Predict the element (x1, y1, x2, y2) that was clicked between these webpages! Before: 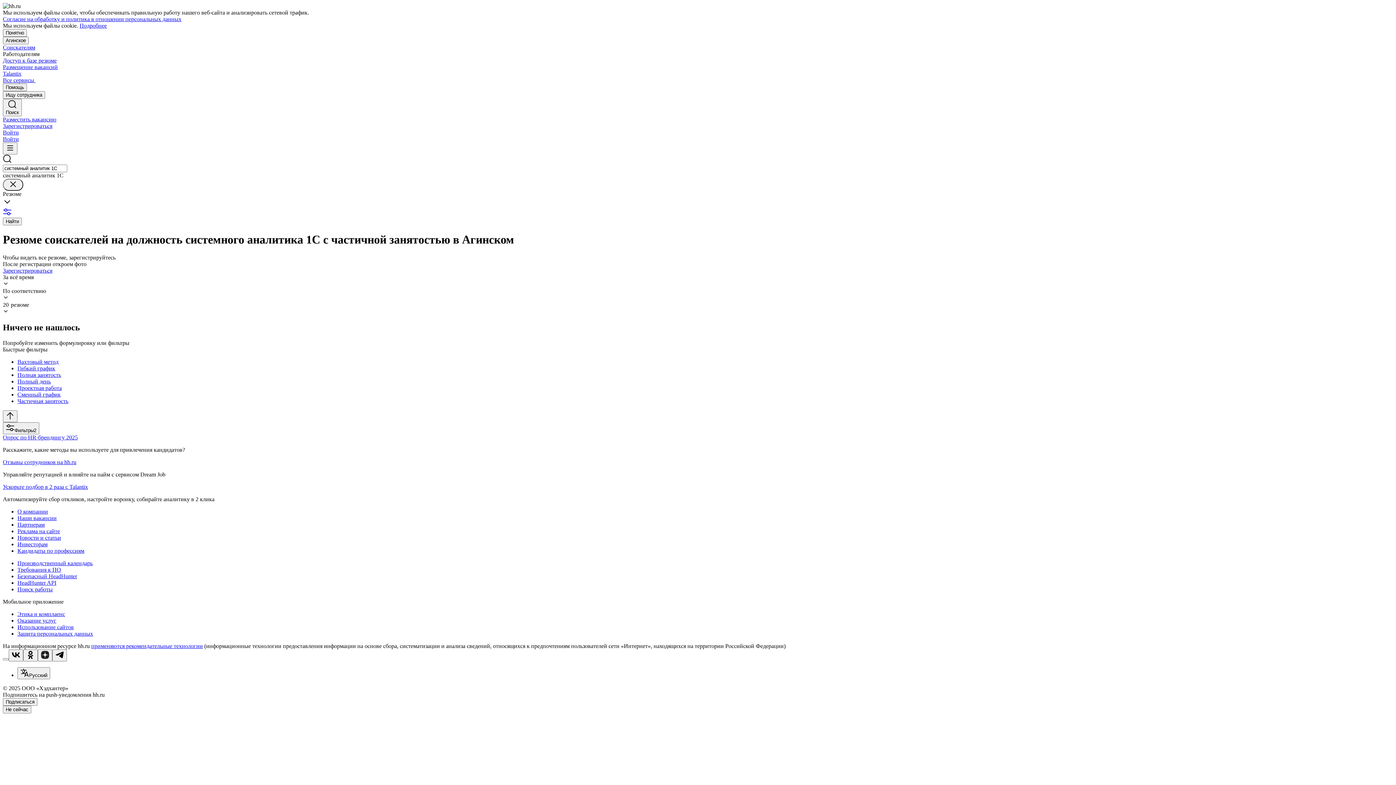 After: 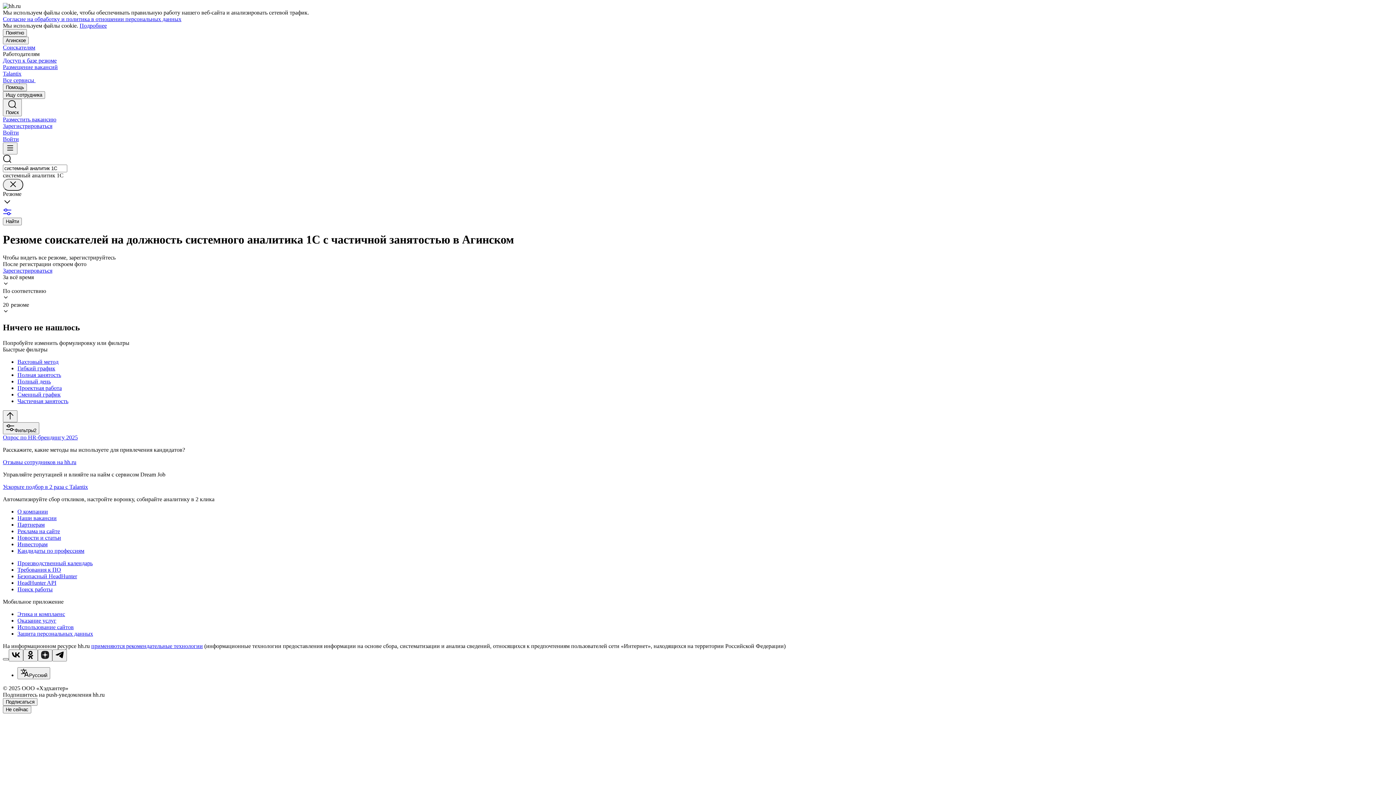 Action: bbox: (2, 658, 8, 660)